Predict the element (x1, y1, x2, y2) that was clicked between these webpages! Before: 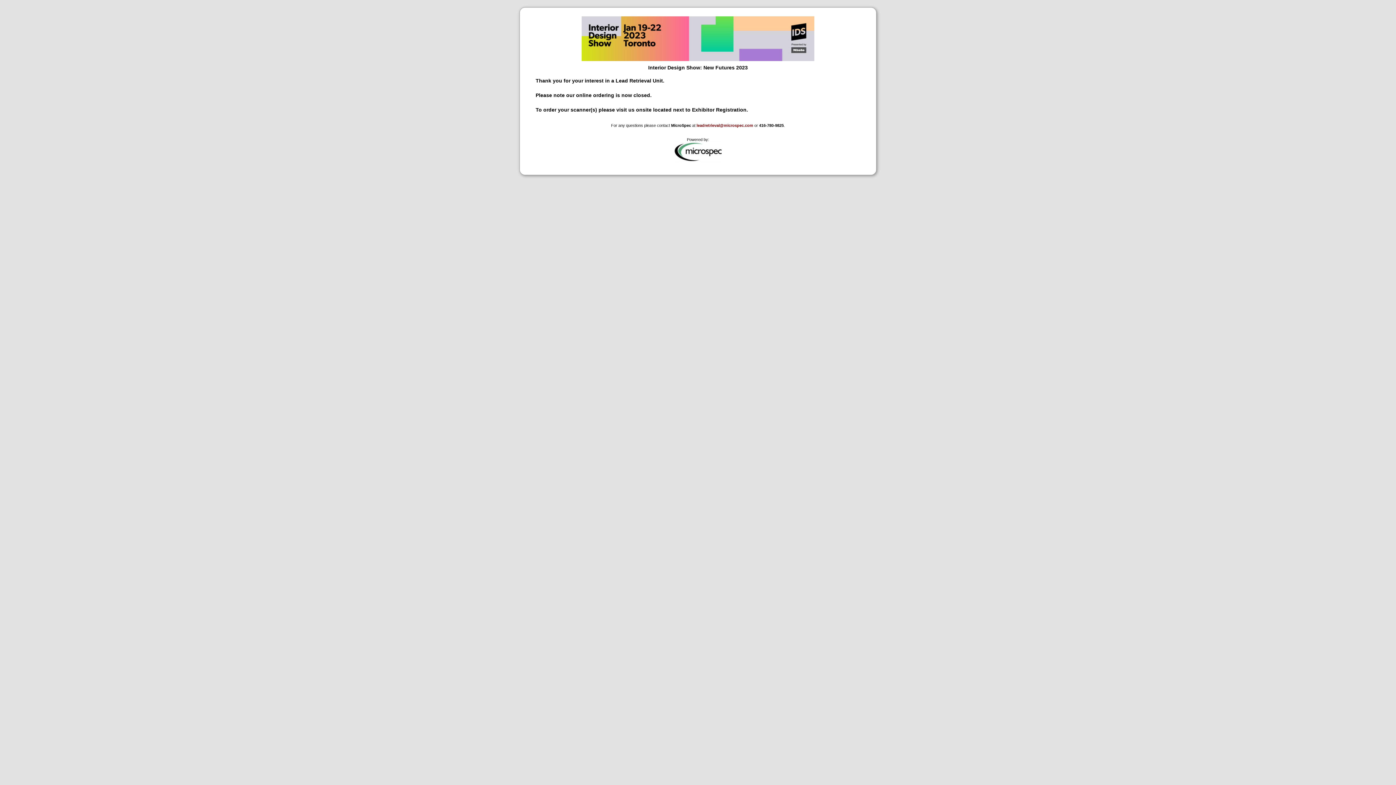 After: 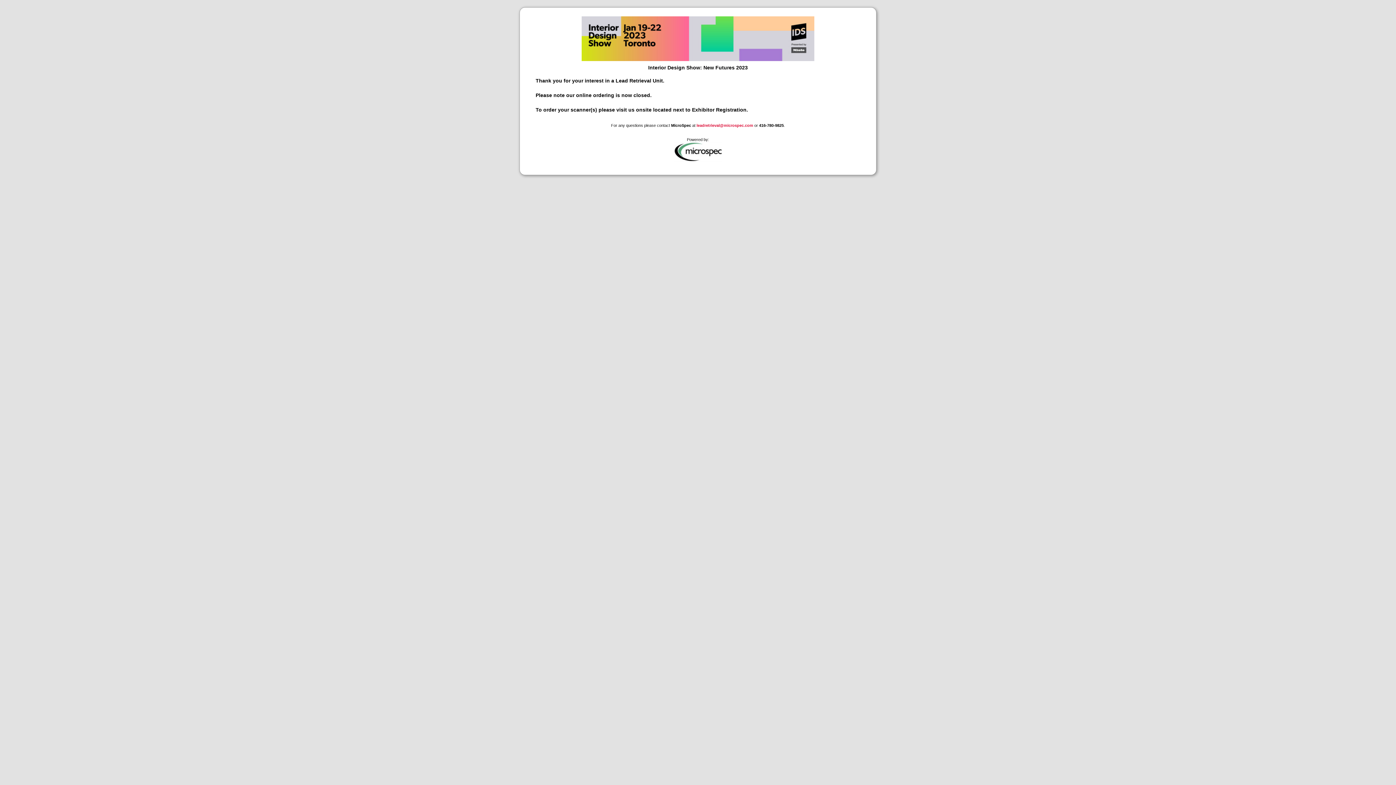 Action: bbox: (696, 123, 753, 127) label: leadretrieval@microspec.com